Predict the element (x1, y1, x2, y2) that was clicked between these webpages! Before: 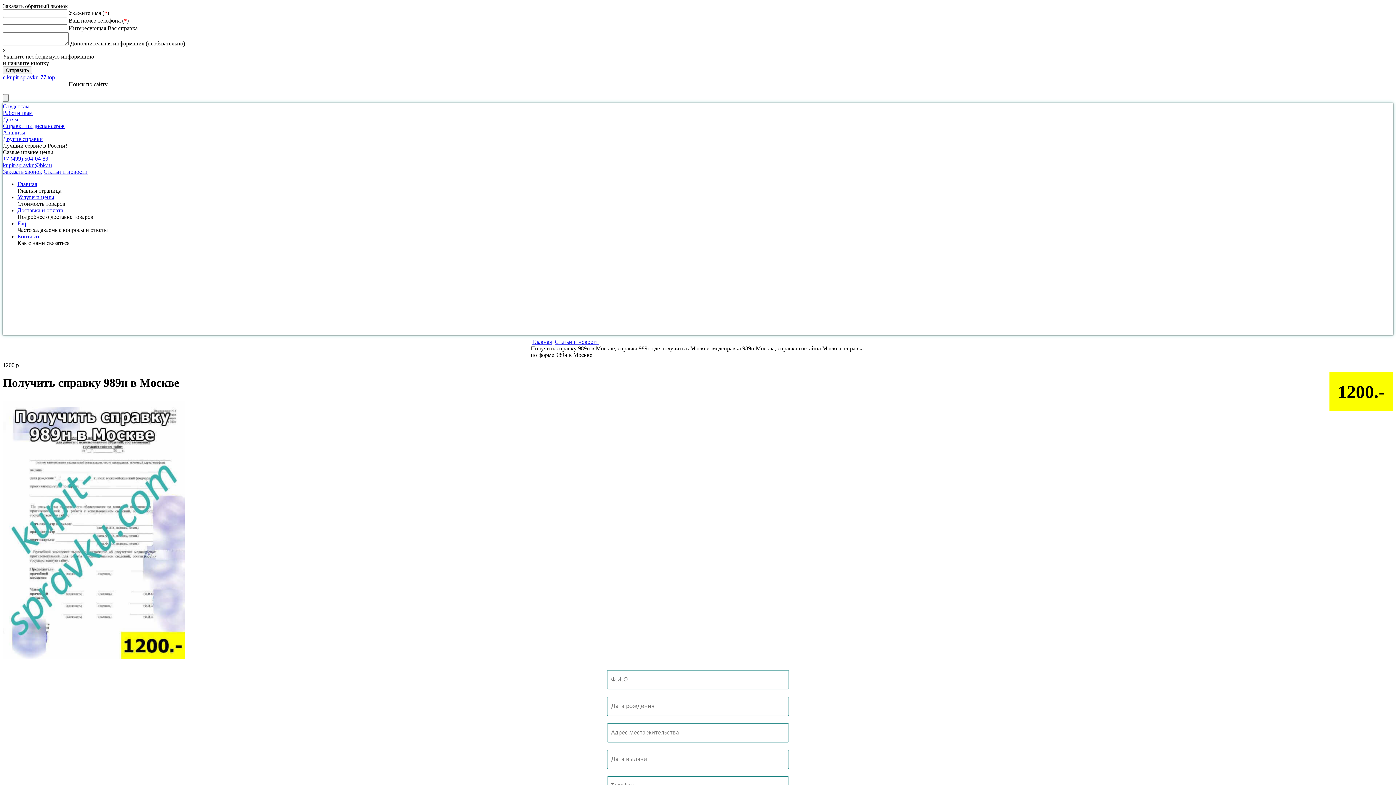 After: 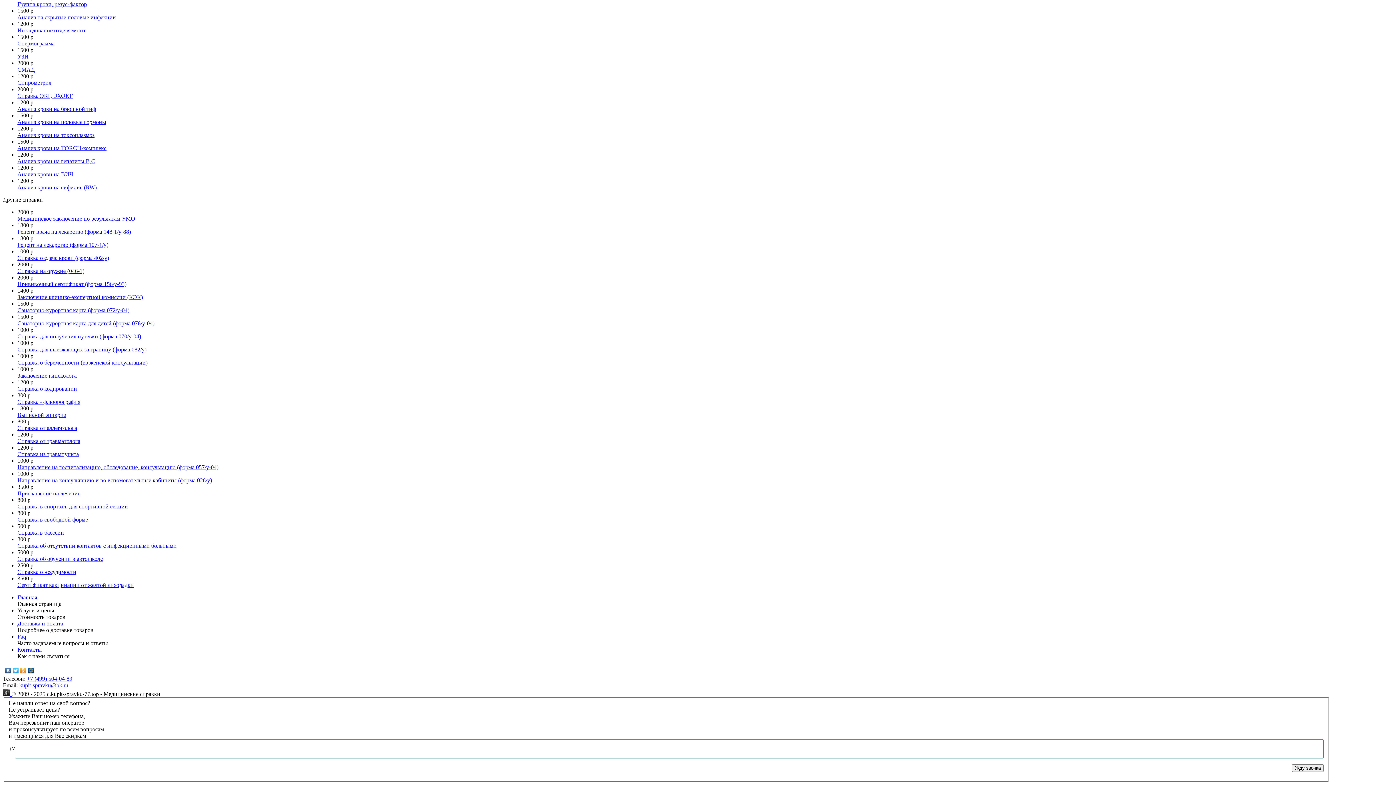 Action: bbox: (-86, 136, 1303, 142) label: Другие справки